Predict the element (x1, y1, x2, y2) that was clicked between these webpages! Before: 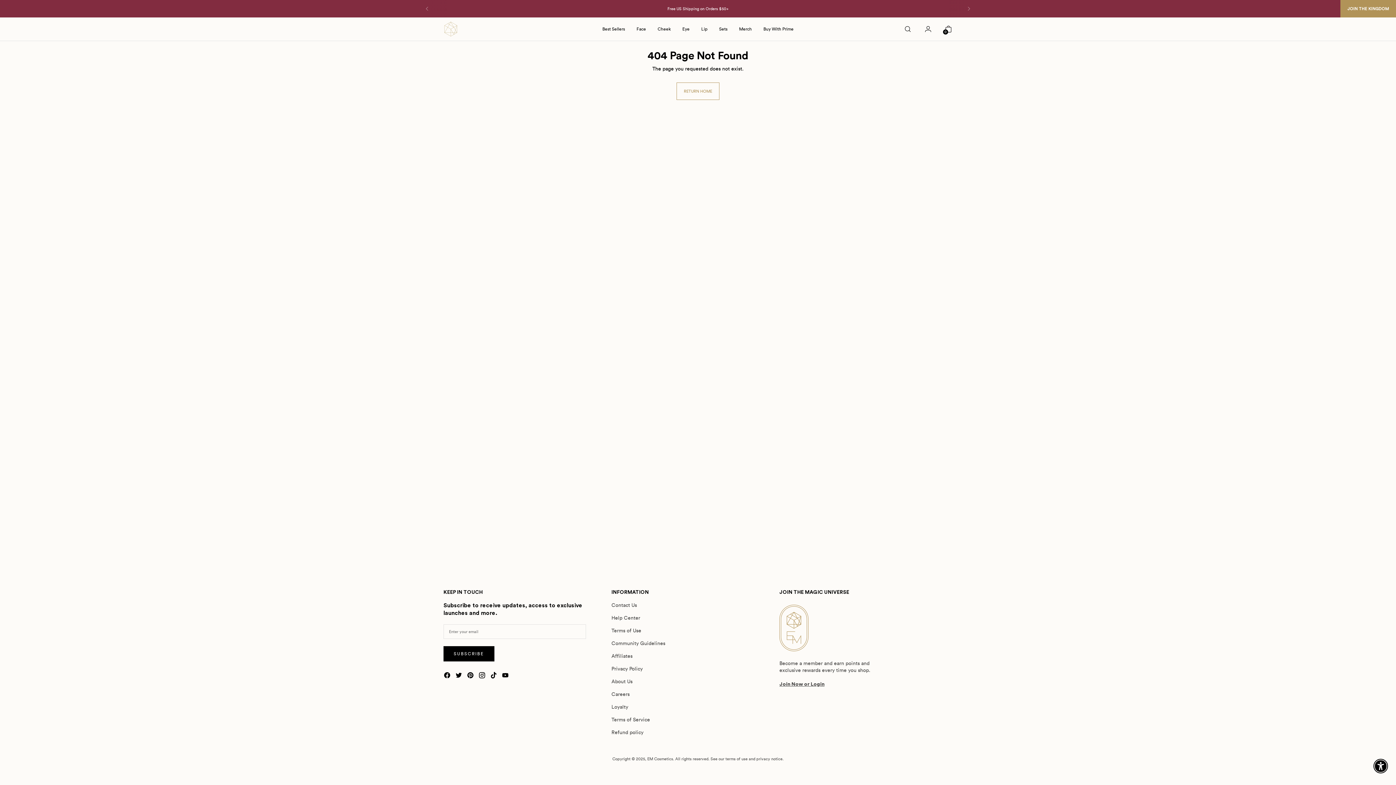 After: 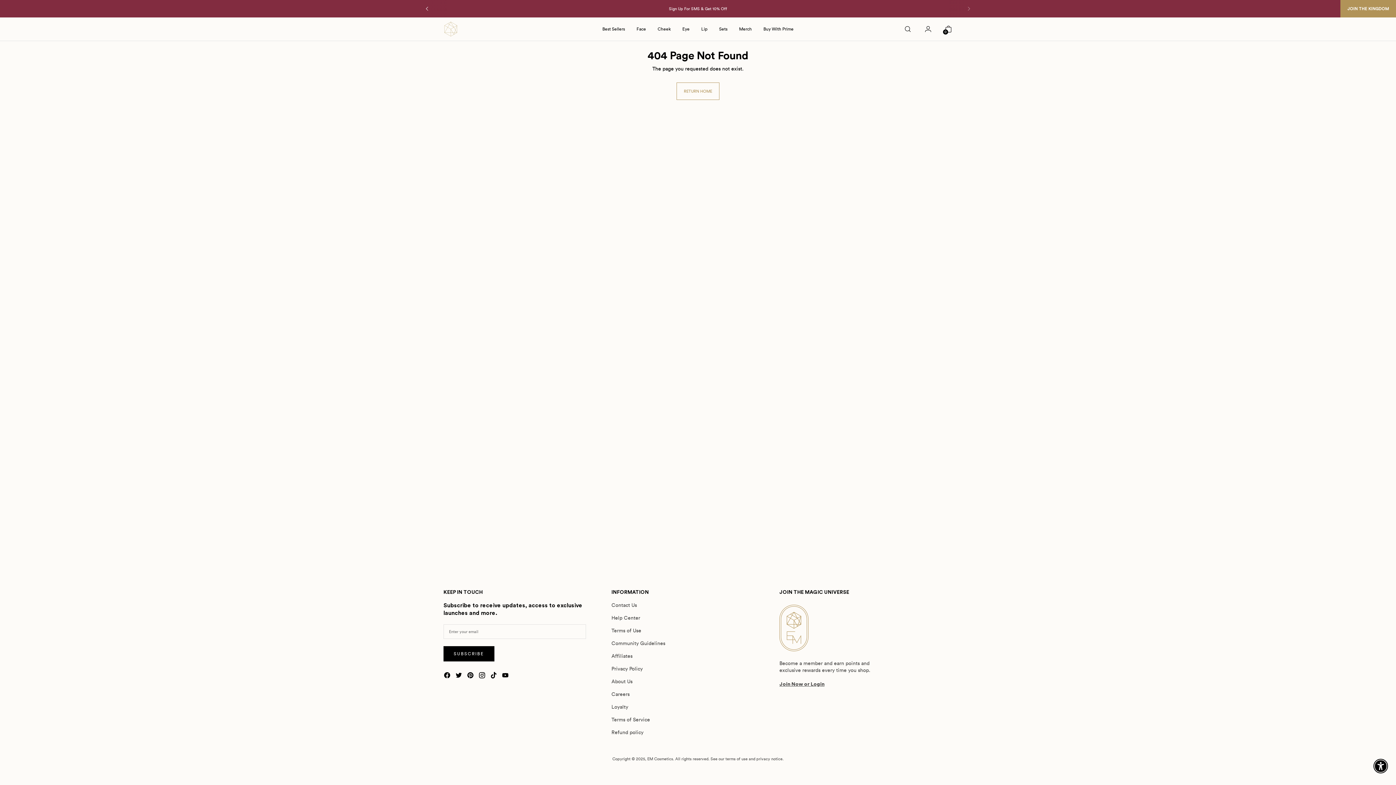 Action: bbox: (419, 0, 435, 17)